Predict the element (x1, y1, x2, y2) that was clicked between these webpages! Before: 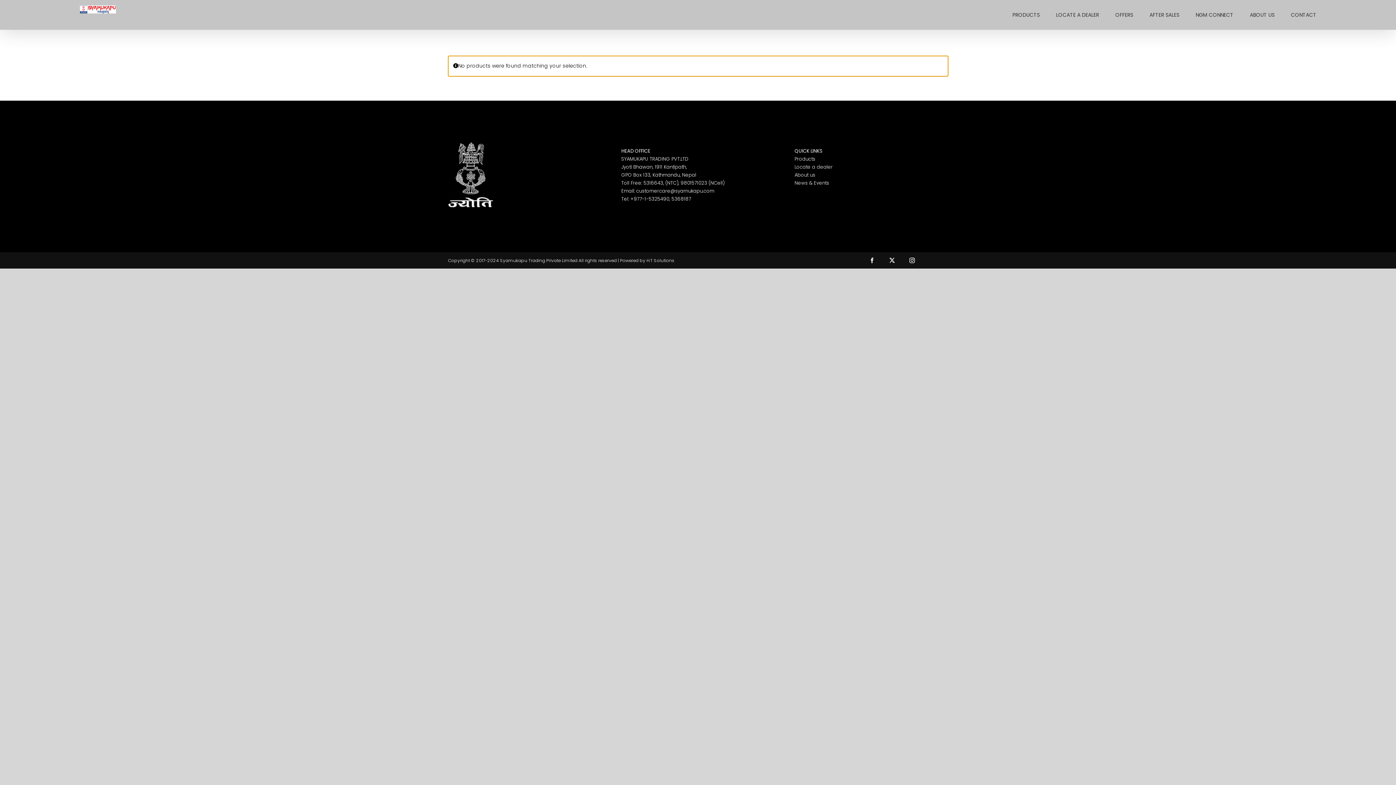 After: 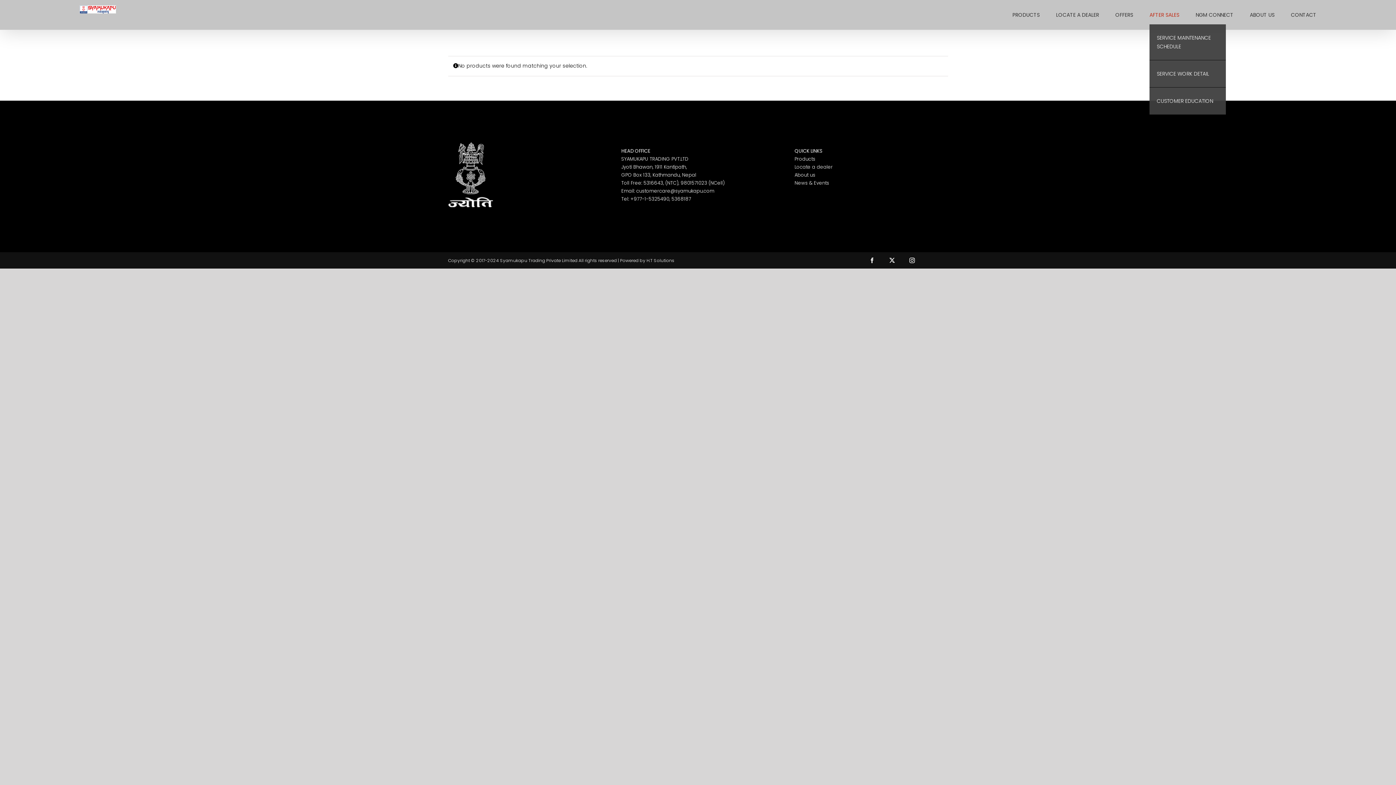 Action: label: AFTER SALES bbox: (1149, 5, 1179, 24)